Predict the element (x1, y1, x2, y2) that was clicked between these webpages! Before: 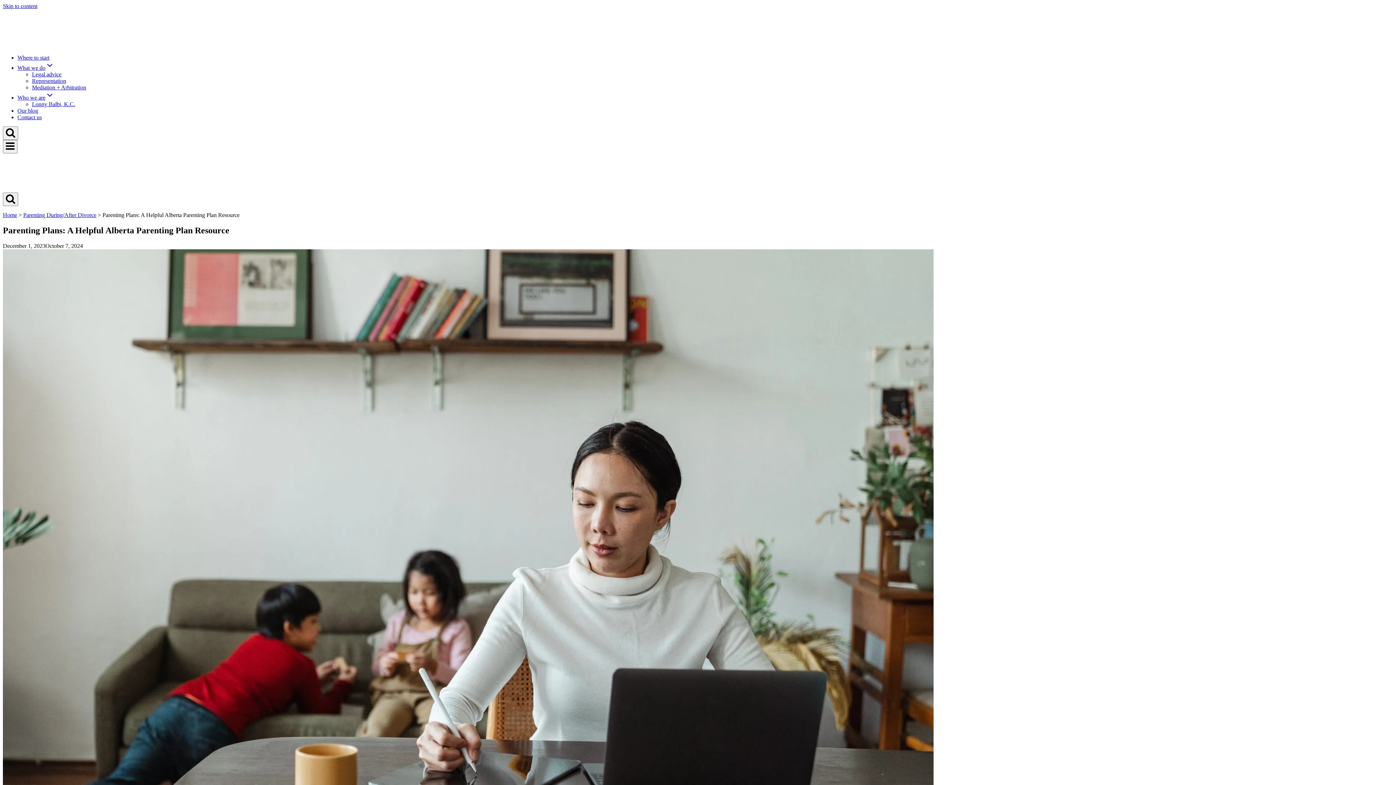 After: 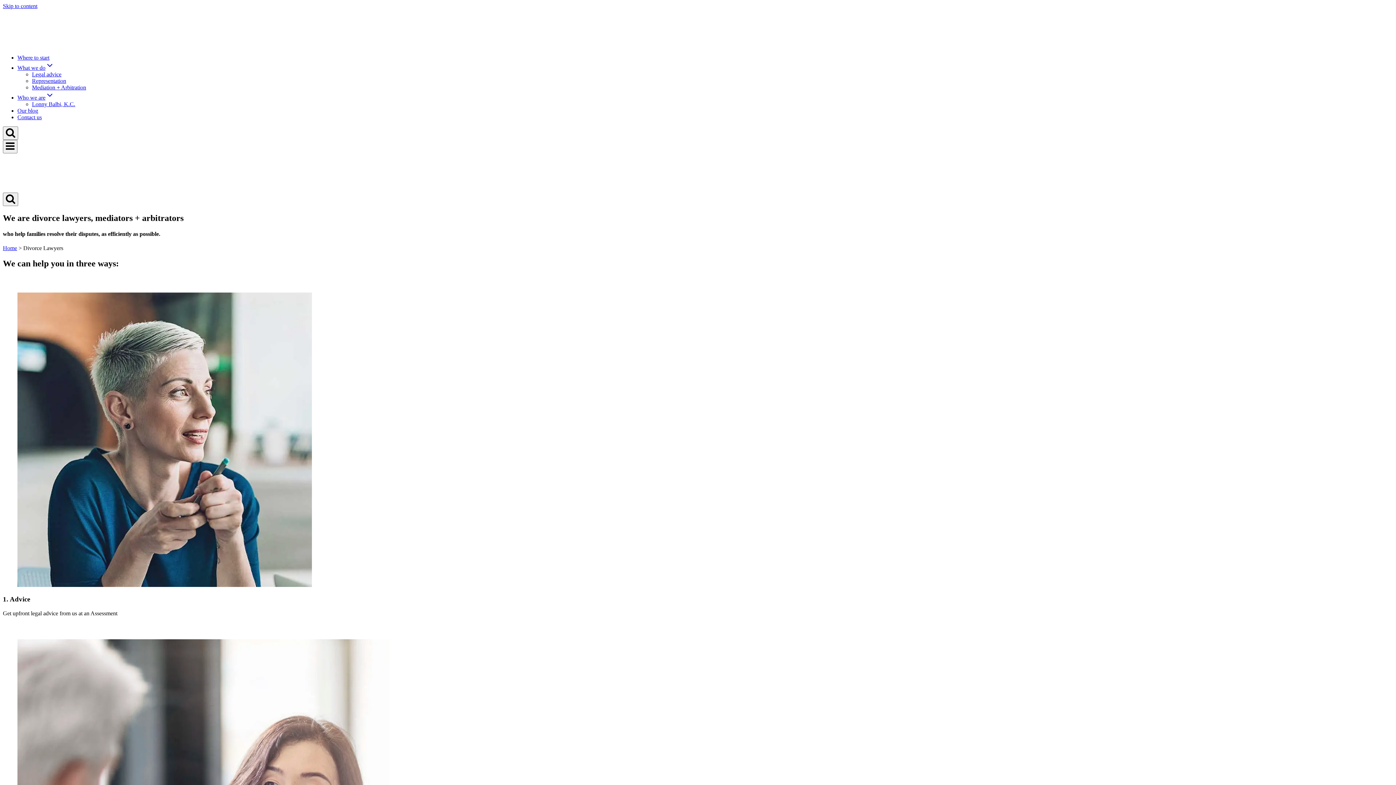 Action: bbox: (17, 64, 54, 70) label: What we do